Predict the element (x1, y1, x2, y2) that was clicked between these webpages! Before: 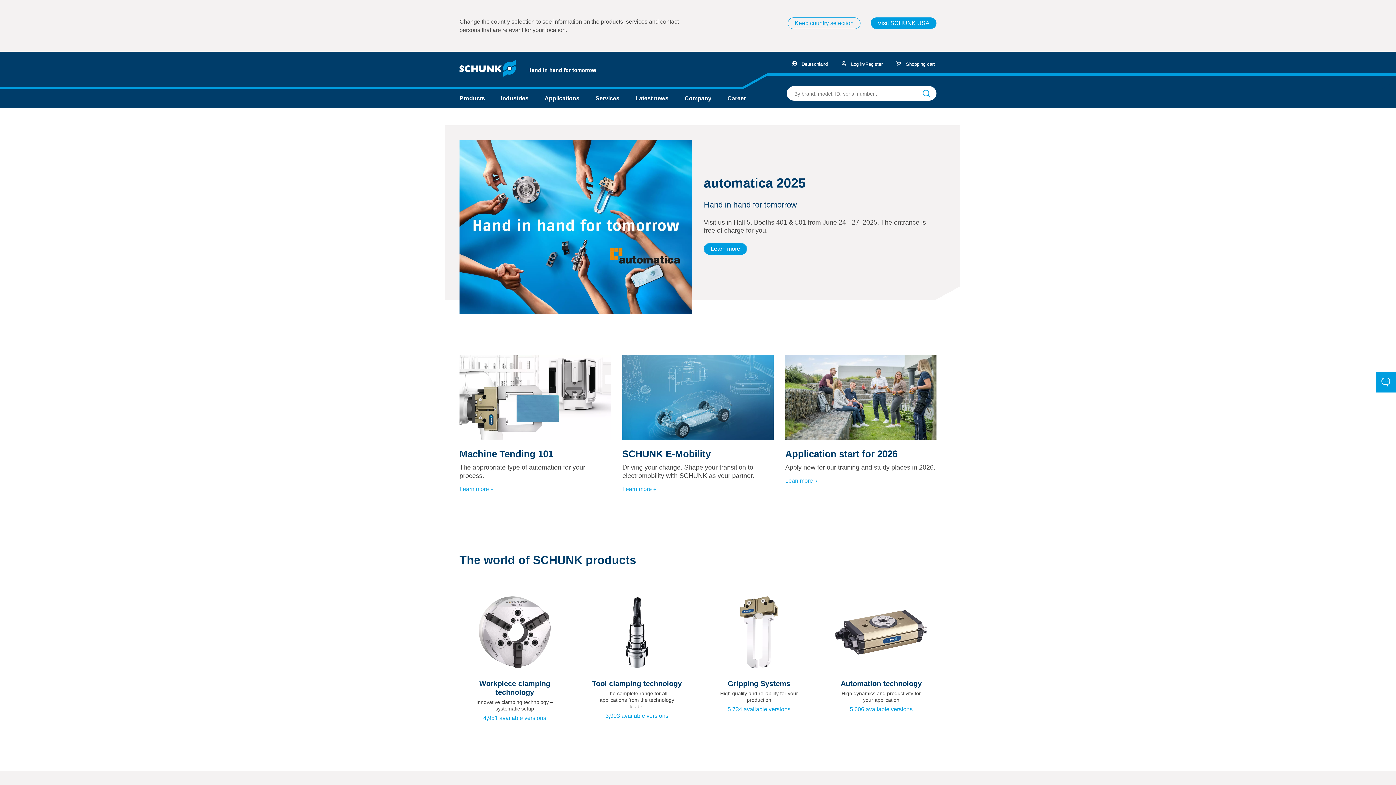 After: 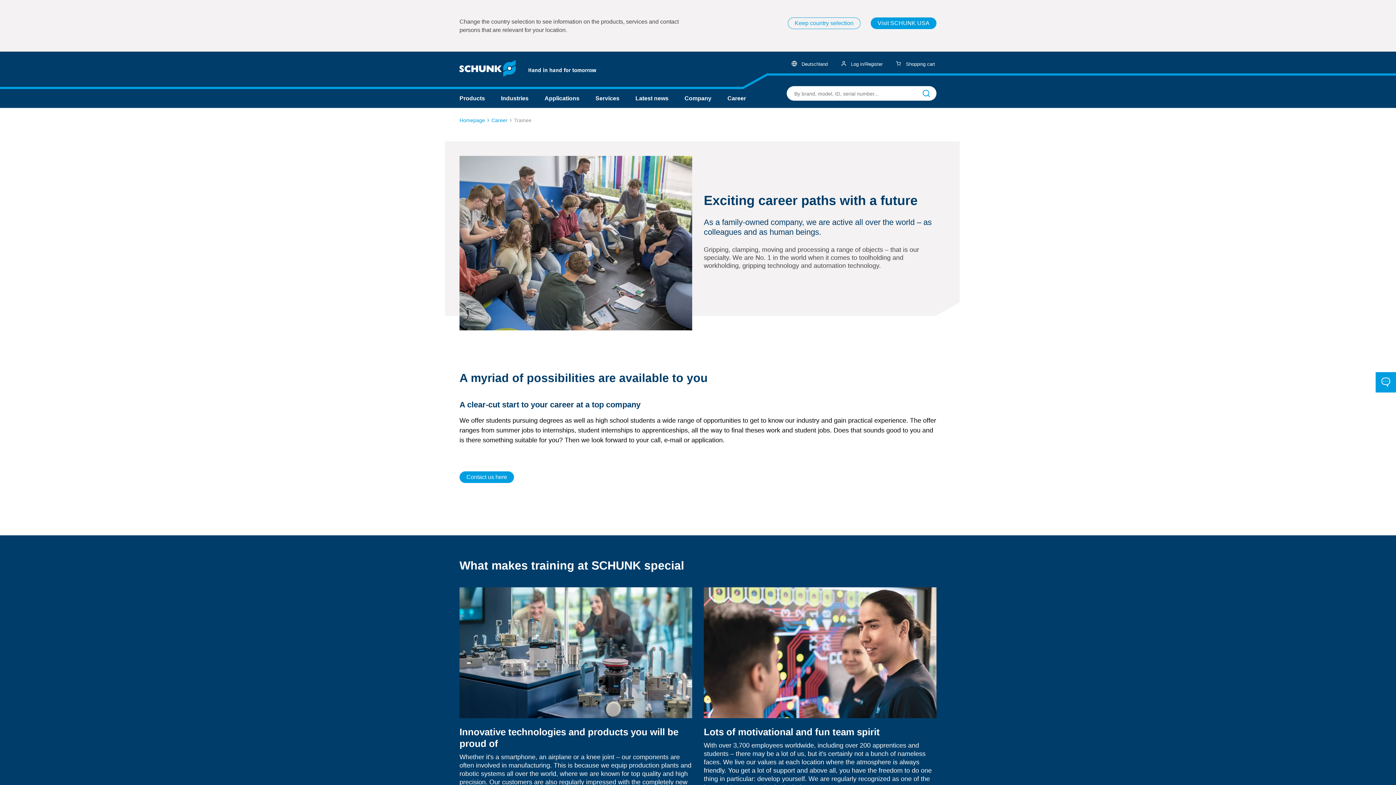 Action: label: Application start for 2026
Apply now for our training and study places in 2026.
Lean more bbox: (785, 355, 936, 484)